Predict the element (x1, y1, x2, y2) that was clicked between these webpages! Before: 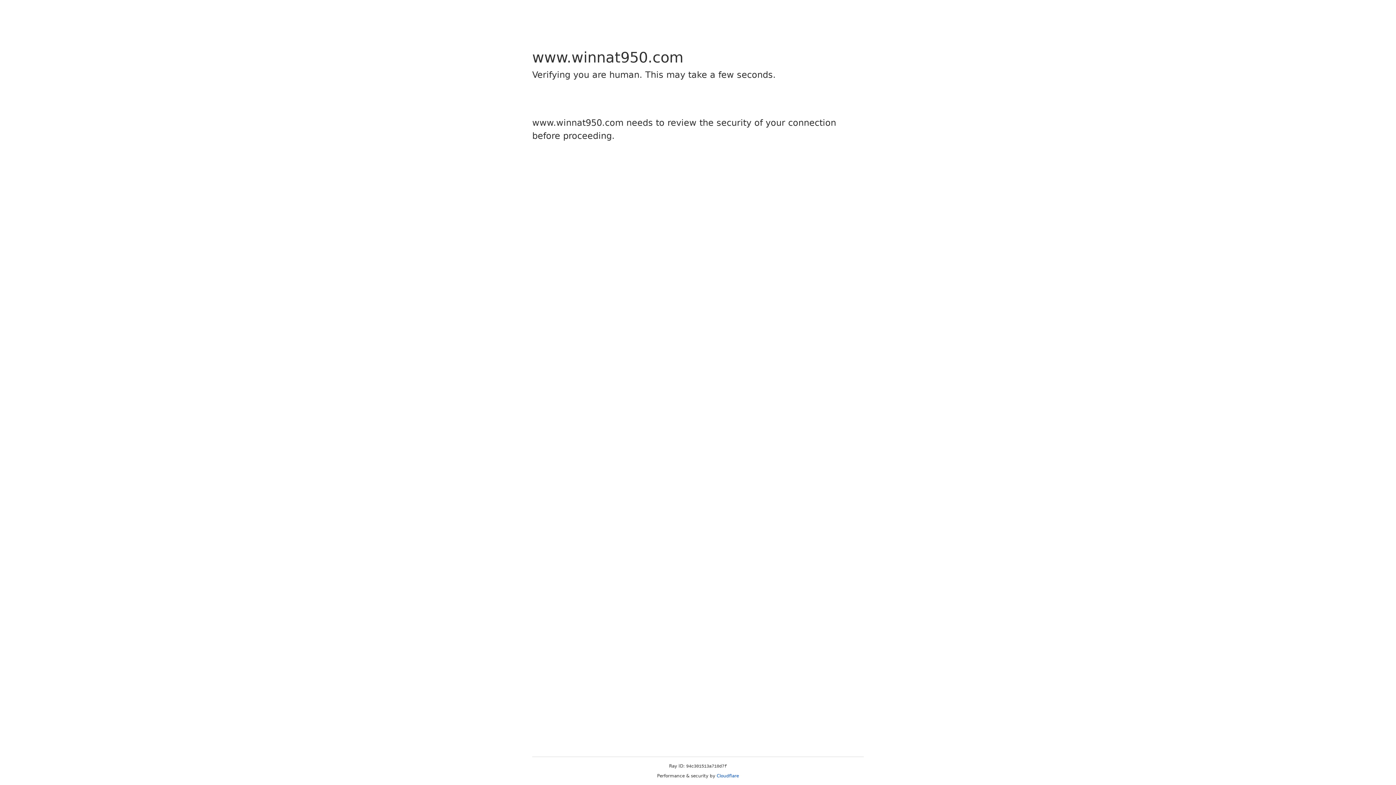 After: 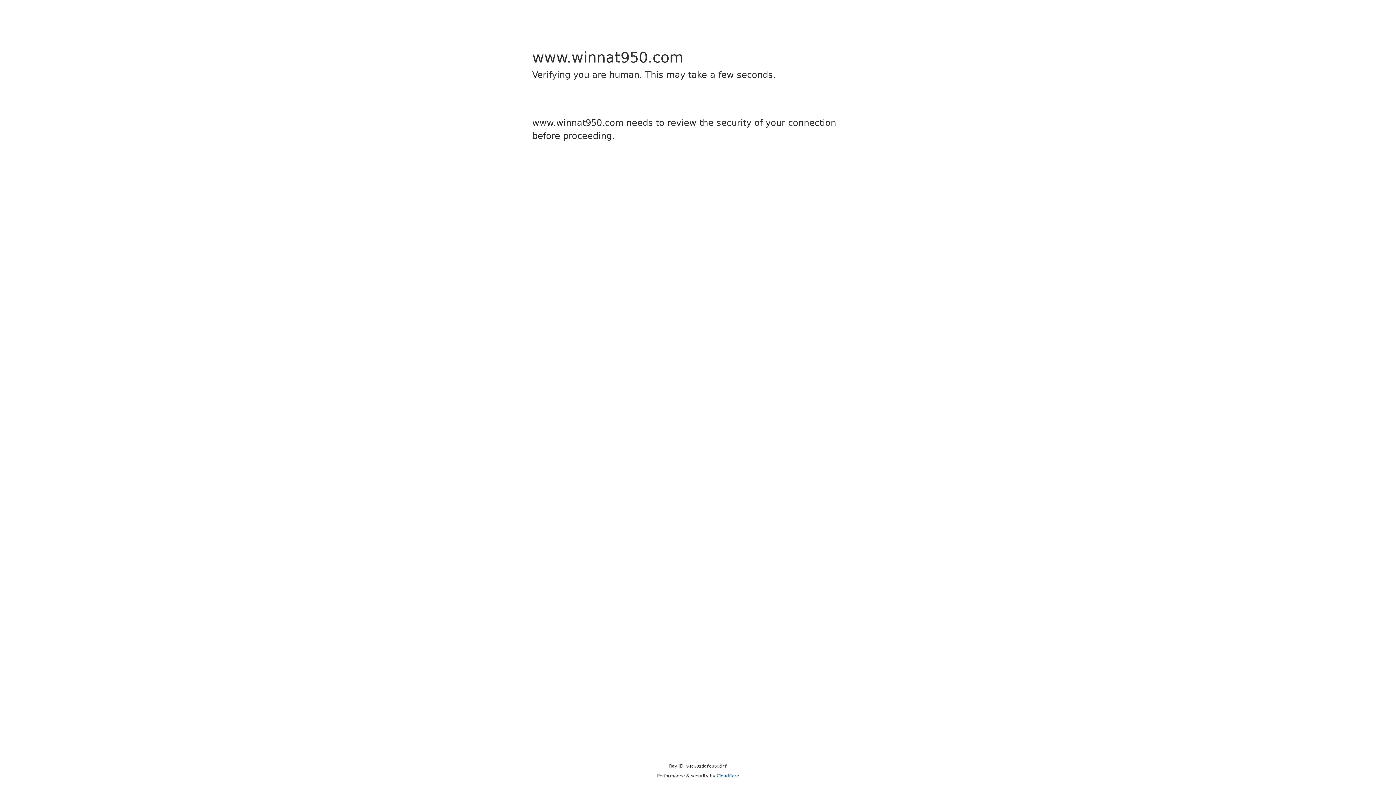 Action: label: Cloudflare bbox: (716, 773, 739, 778)